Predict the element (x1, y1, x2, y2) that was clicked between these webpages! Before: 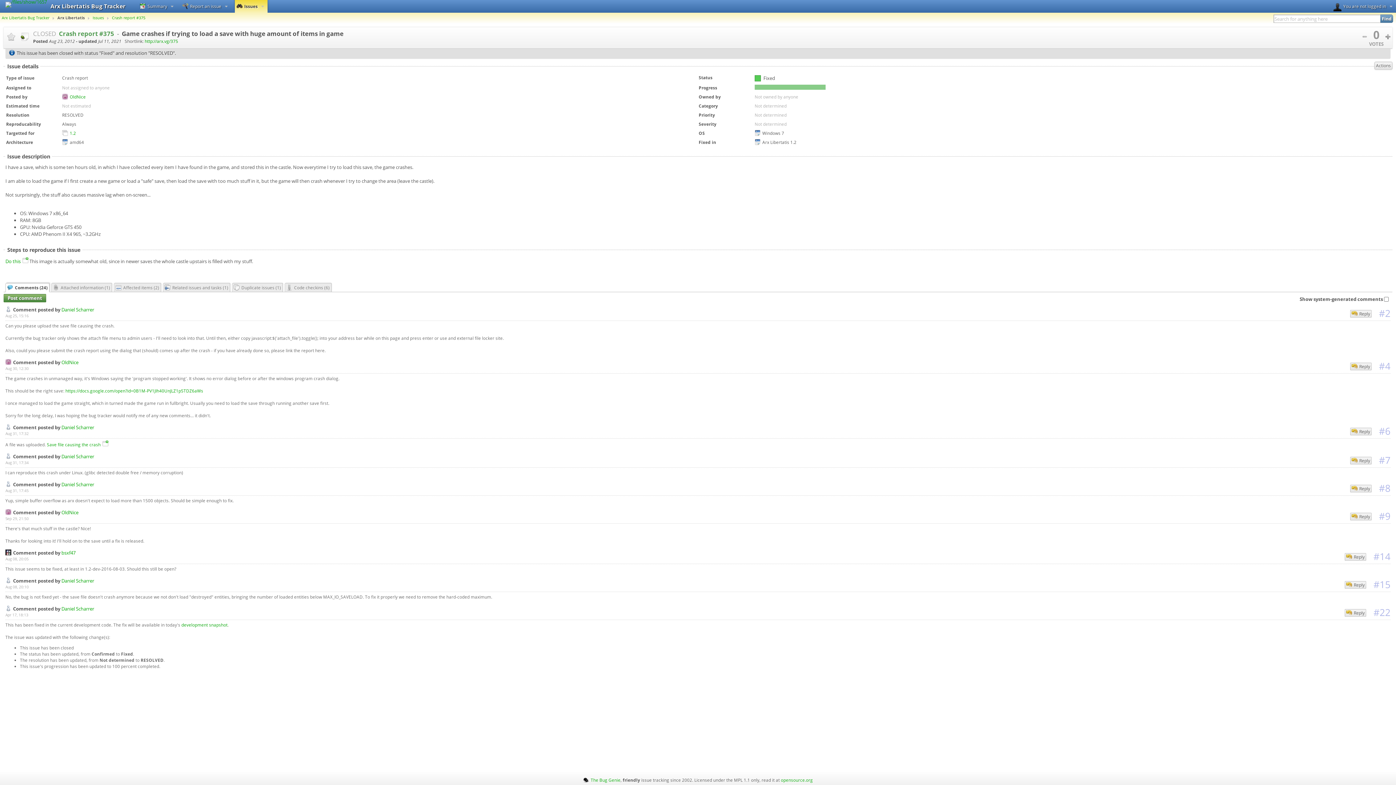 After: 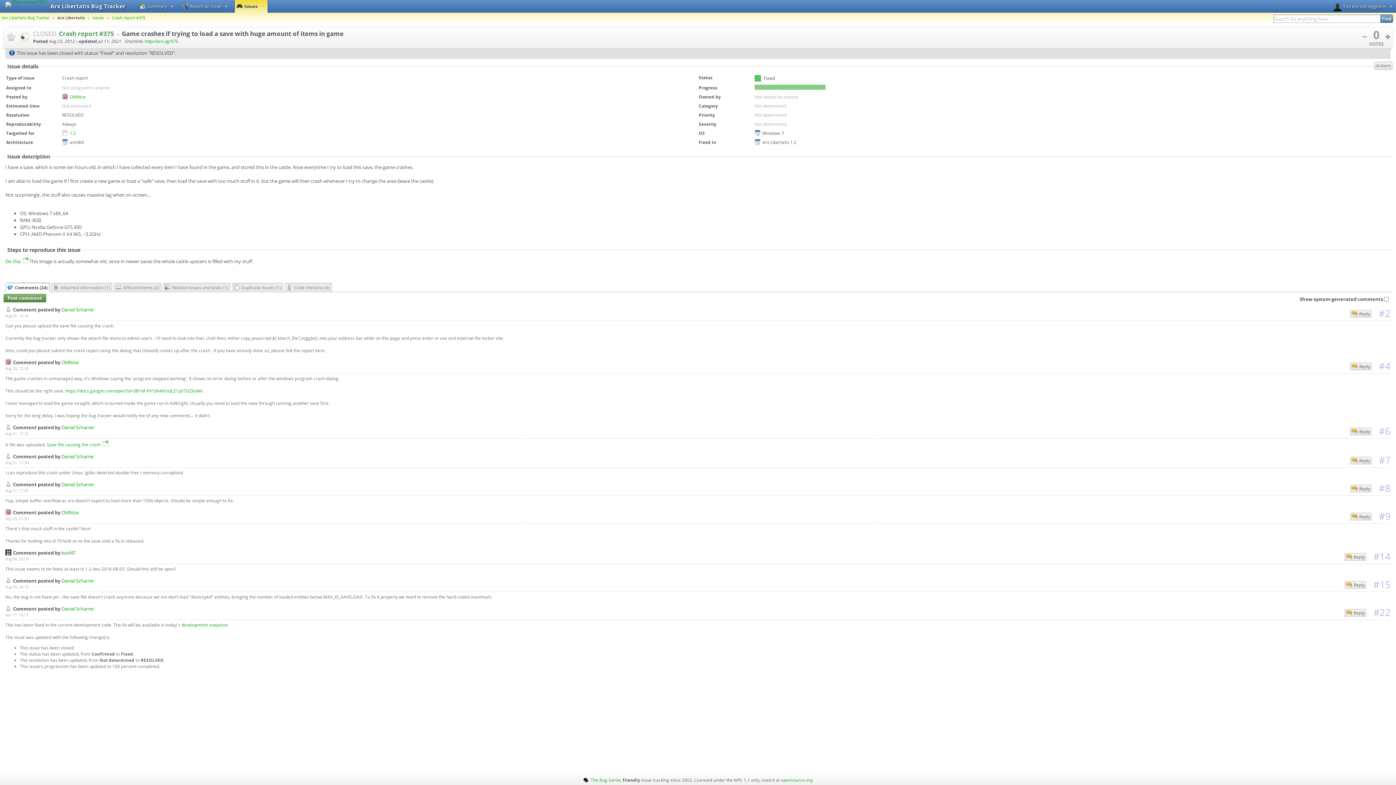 Action: bbox: (144, 38, 178, 44) label: http://arx.vg/375